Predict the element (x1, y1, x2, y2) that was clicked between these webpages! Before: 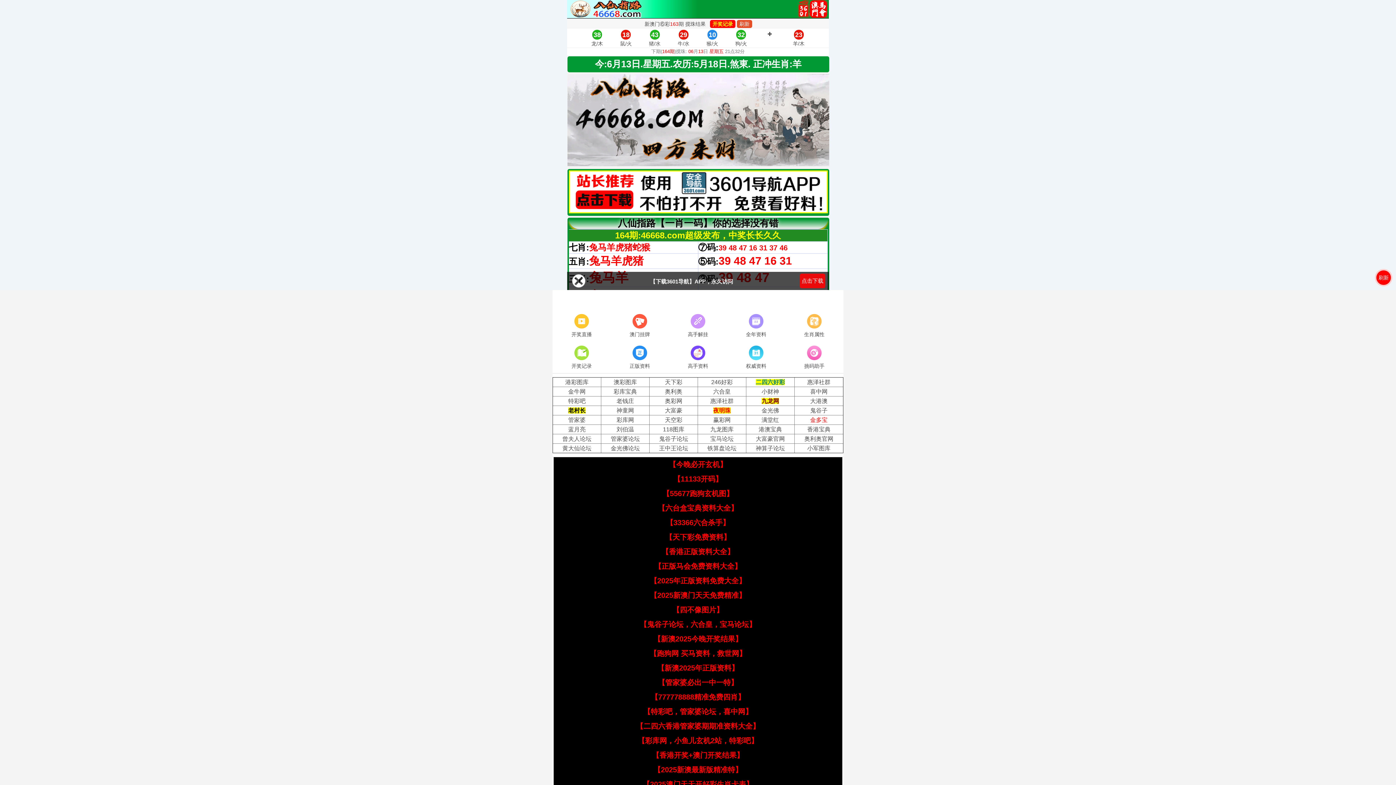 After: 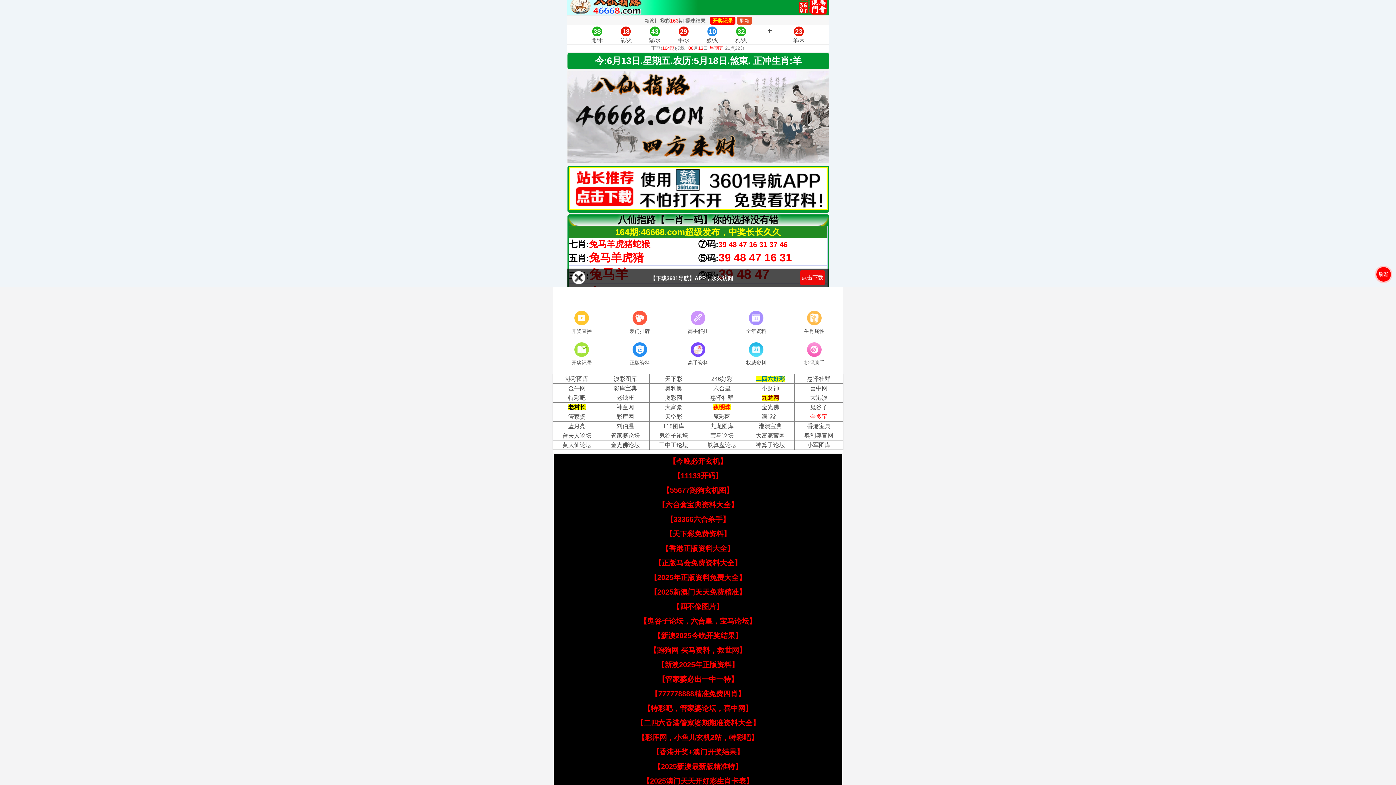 Action: label: 【2025澳门天天开好彩生肖卡表】 bbox: (642, 780, 753, 788)